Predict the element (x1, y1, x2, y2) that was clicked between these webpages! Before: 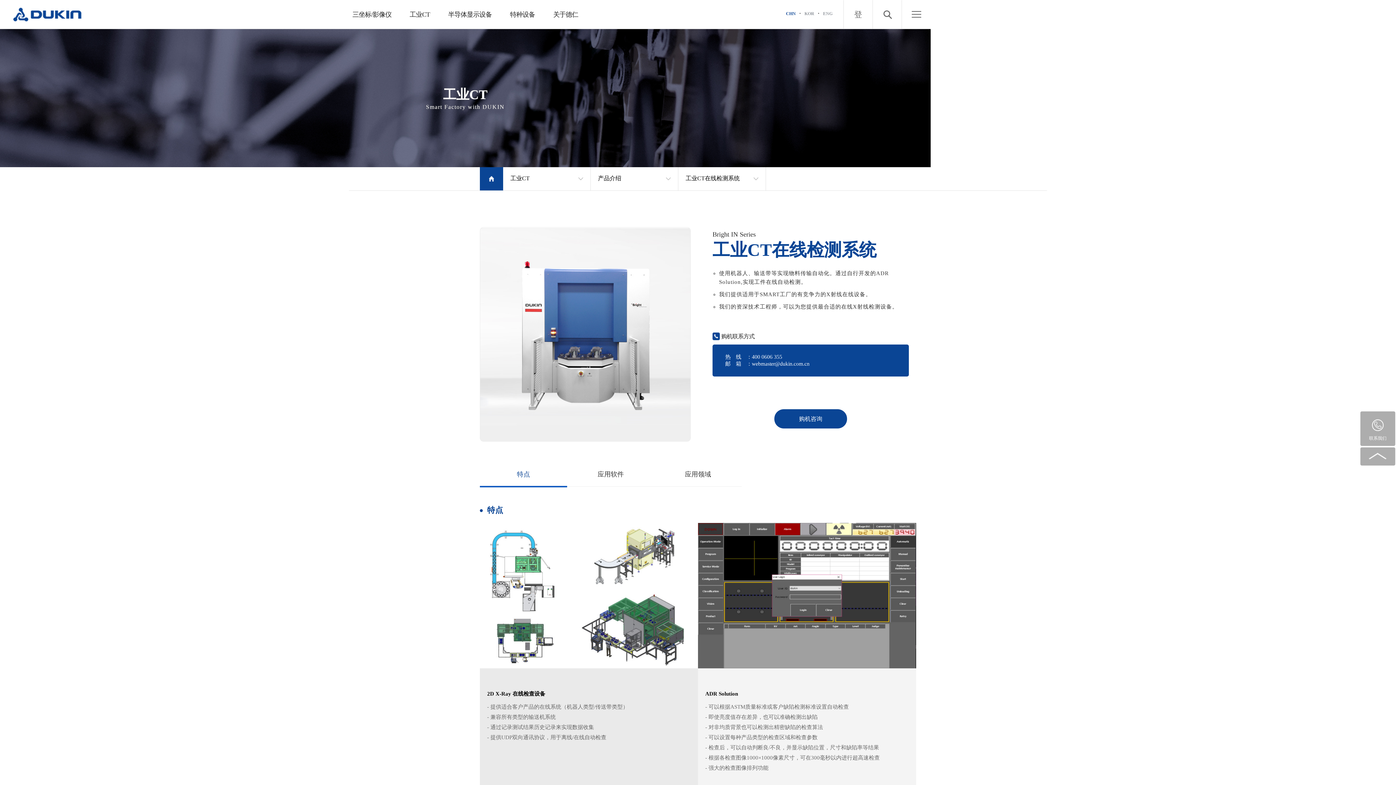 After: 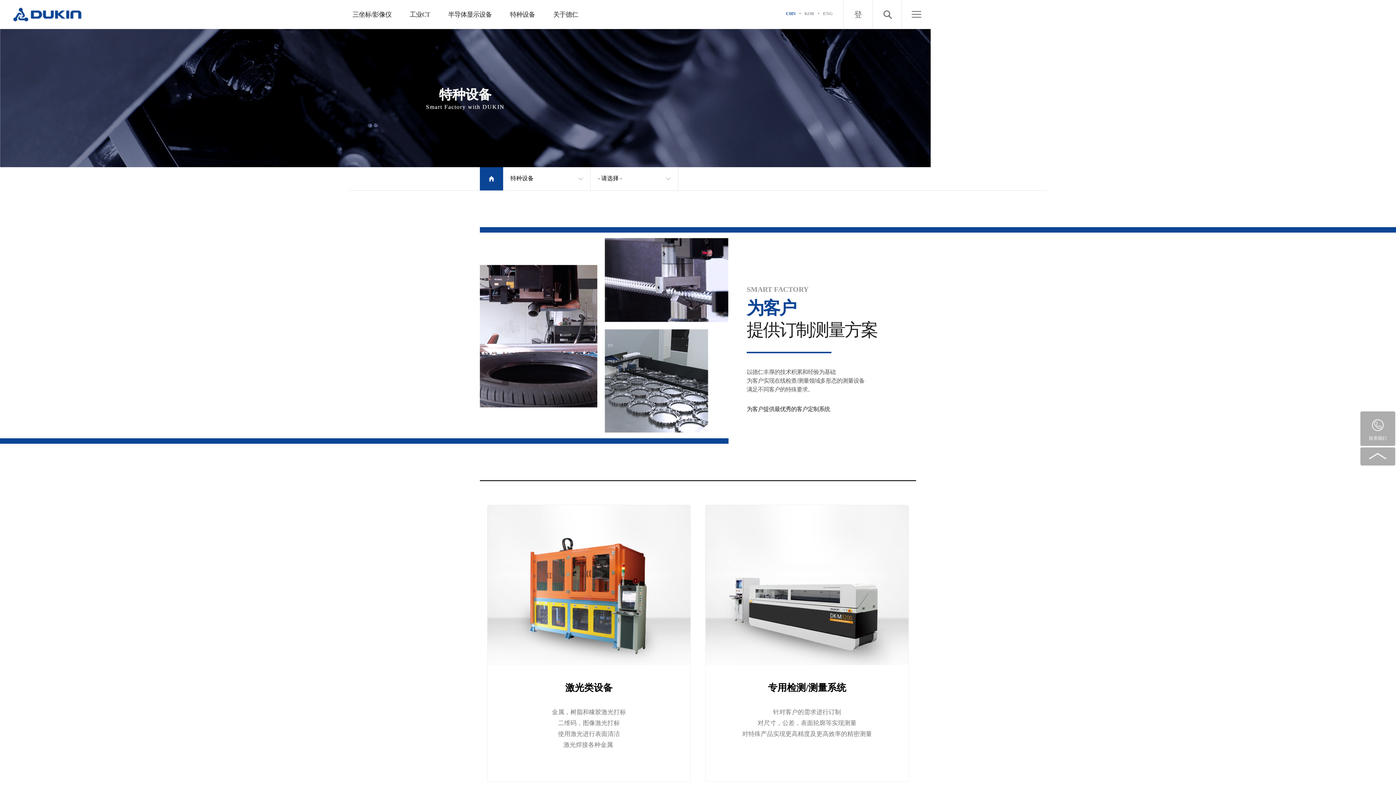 Action: label: 特种设备 bbox: (510, 0, 535, 28)